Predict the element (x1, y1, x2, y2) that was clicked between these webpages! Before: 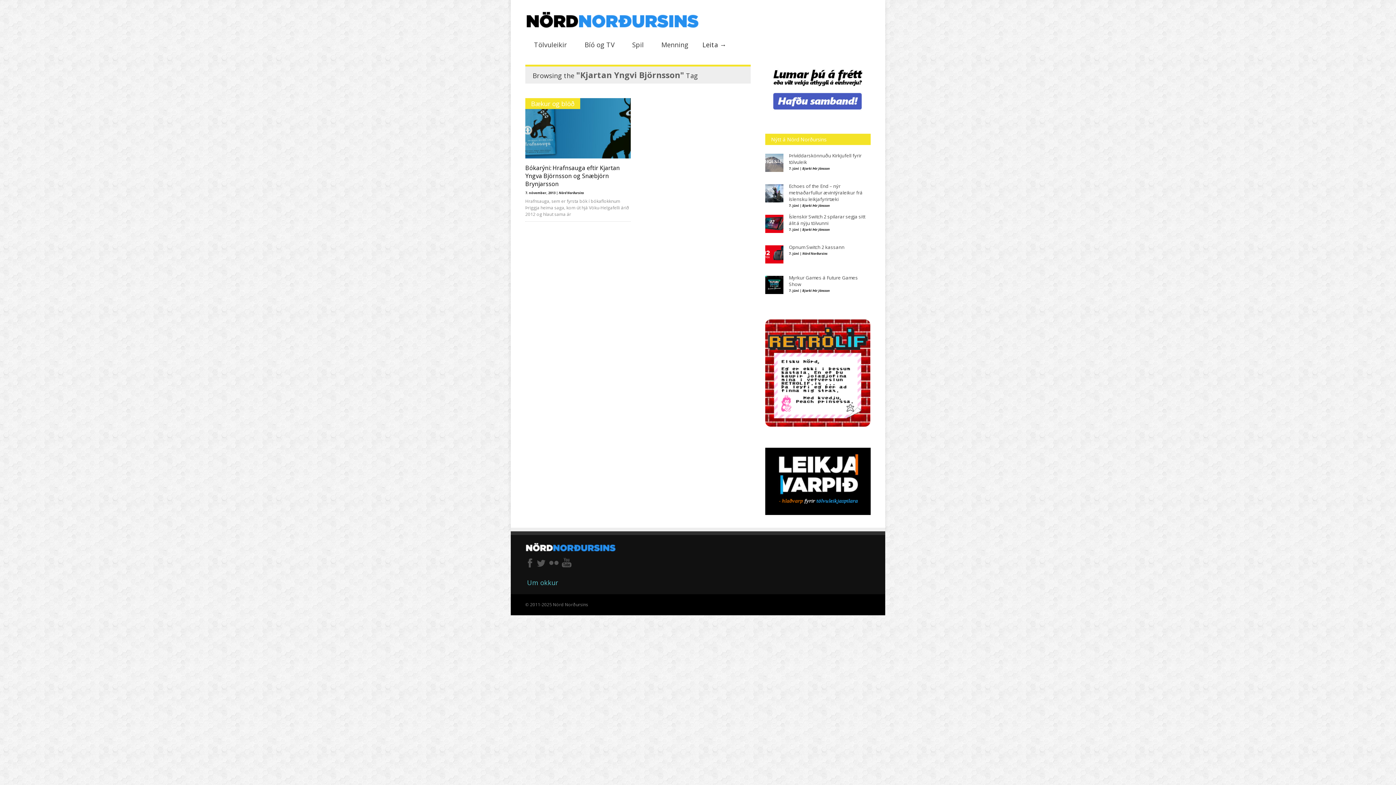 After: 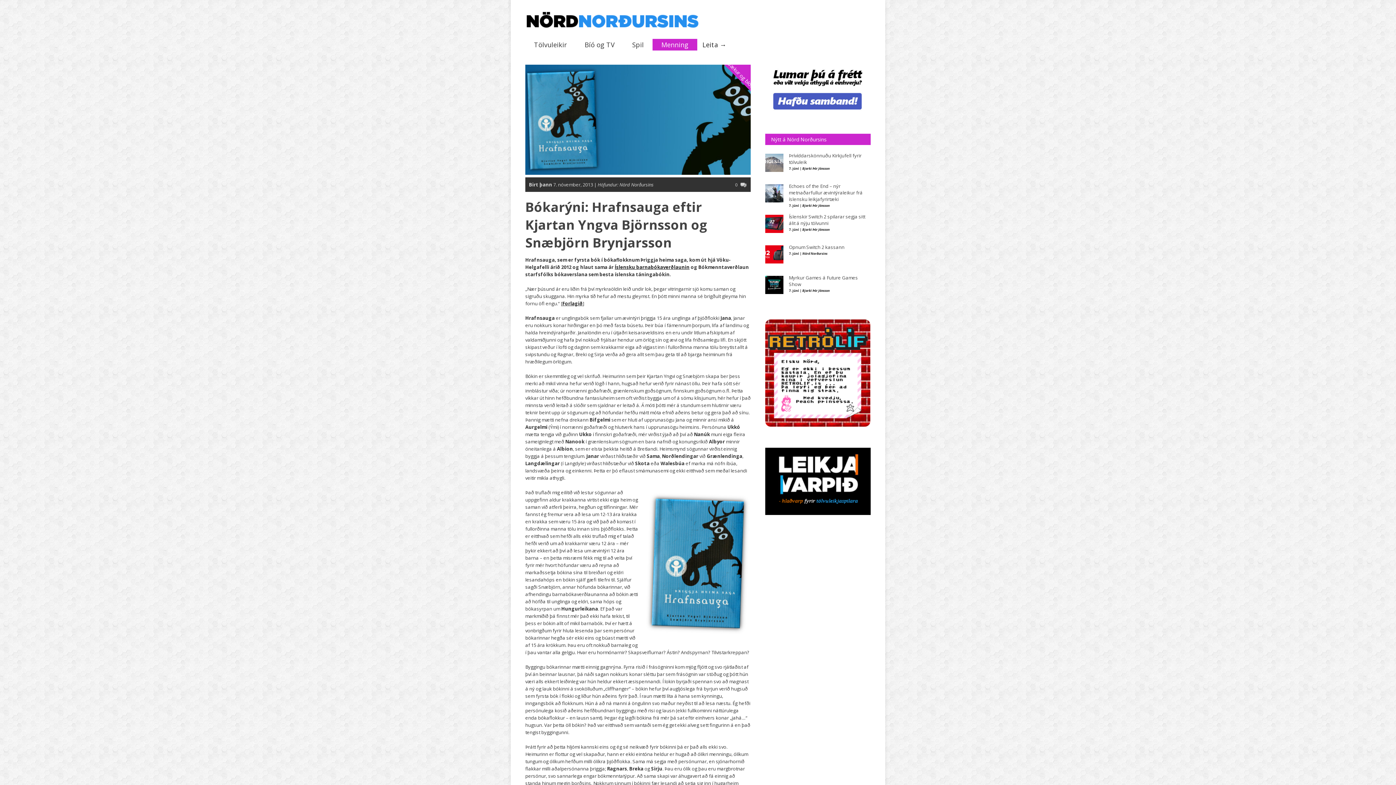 Action: bbox: (525, 153, 630, 160)